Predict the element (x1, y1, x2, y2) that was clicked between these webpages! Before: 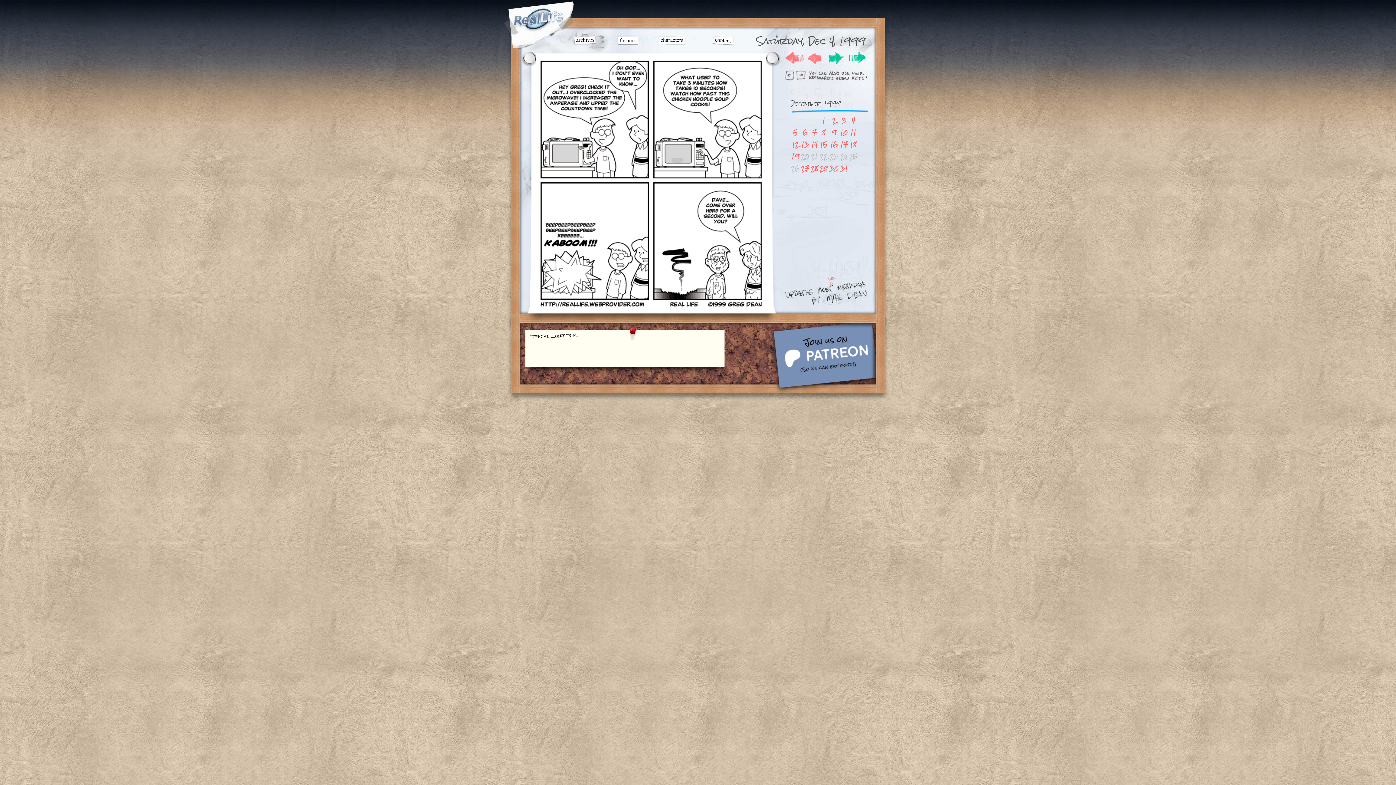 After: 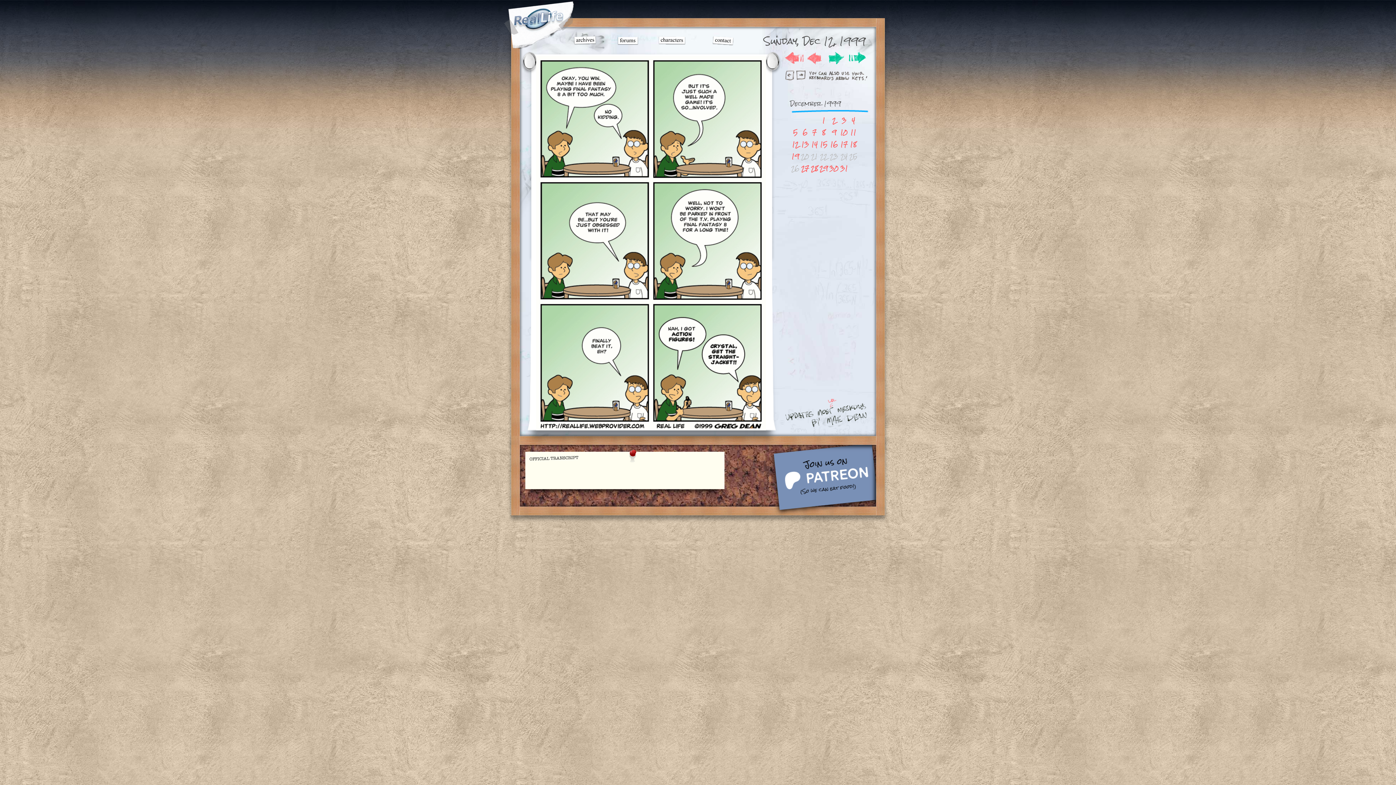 Action: bbox: (792, 138, 798, 150) label: 12